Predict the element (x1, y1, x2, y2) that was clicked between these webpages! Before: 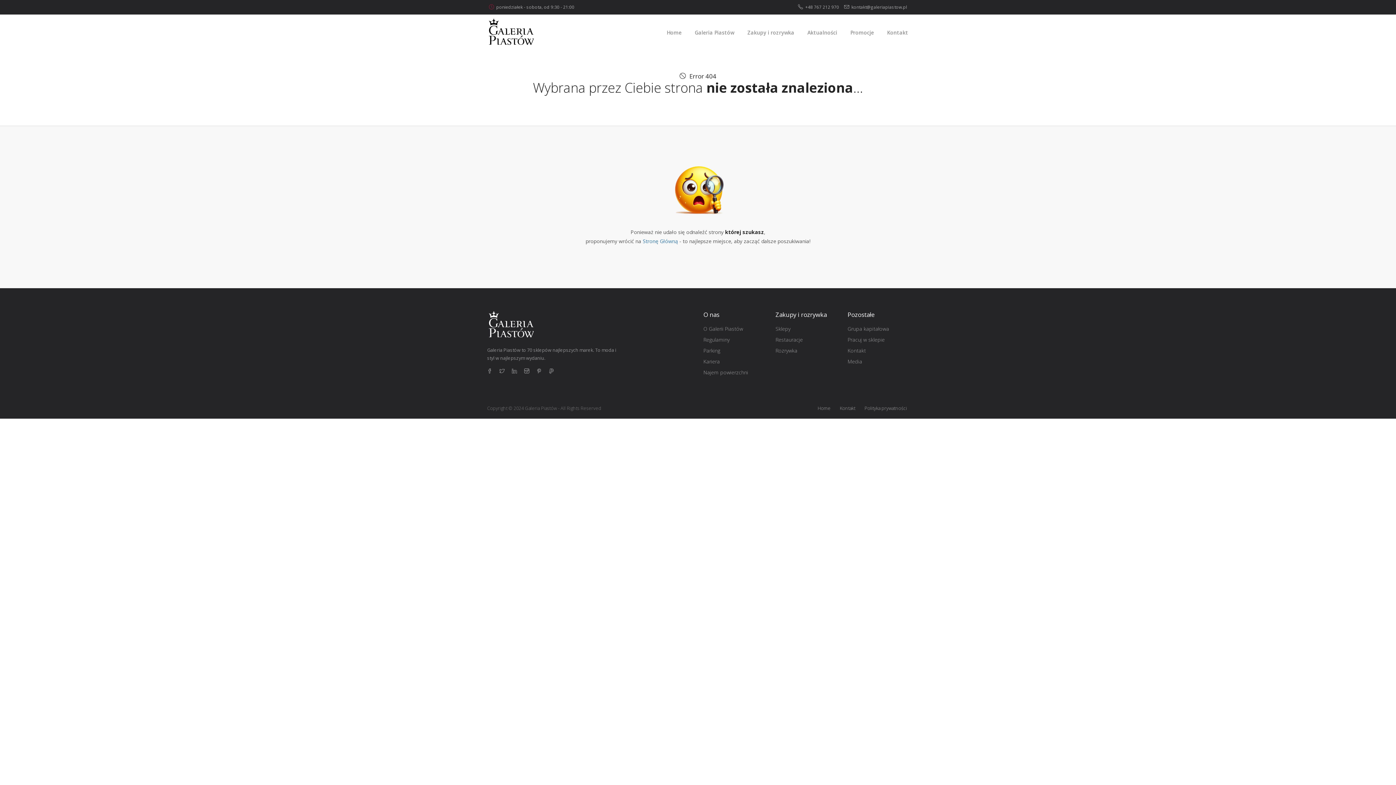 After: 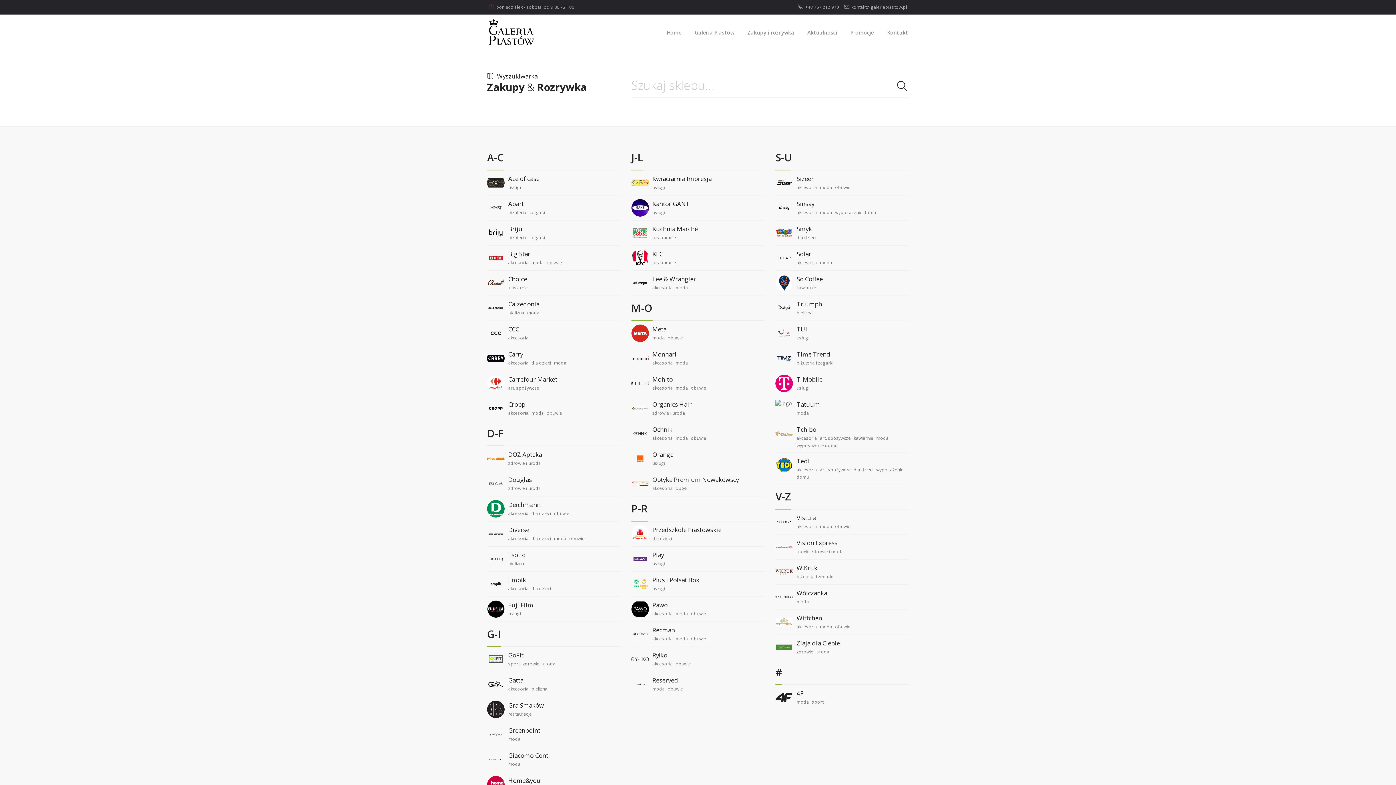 Action: bbox: (775, 347, 797, 354) label: Rozrywka